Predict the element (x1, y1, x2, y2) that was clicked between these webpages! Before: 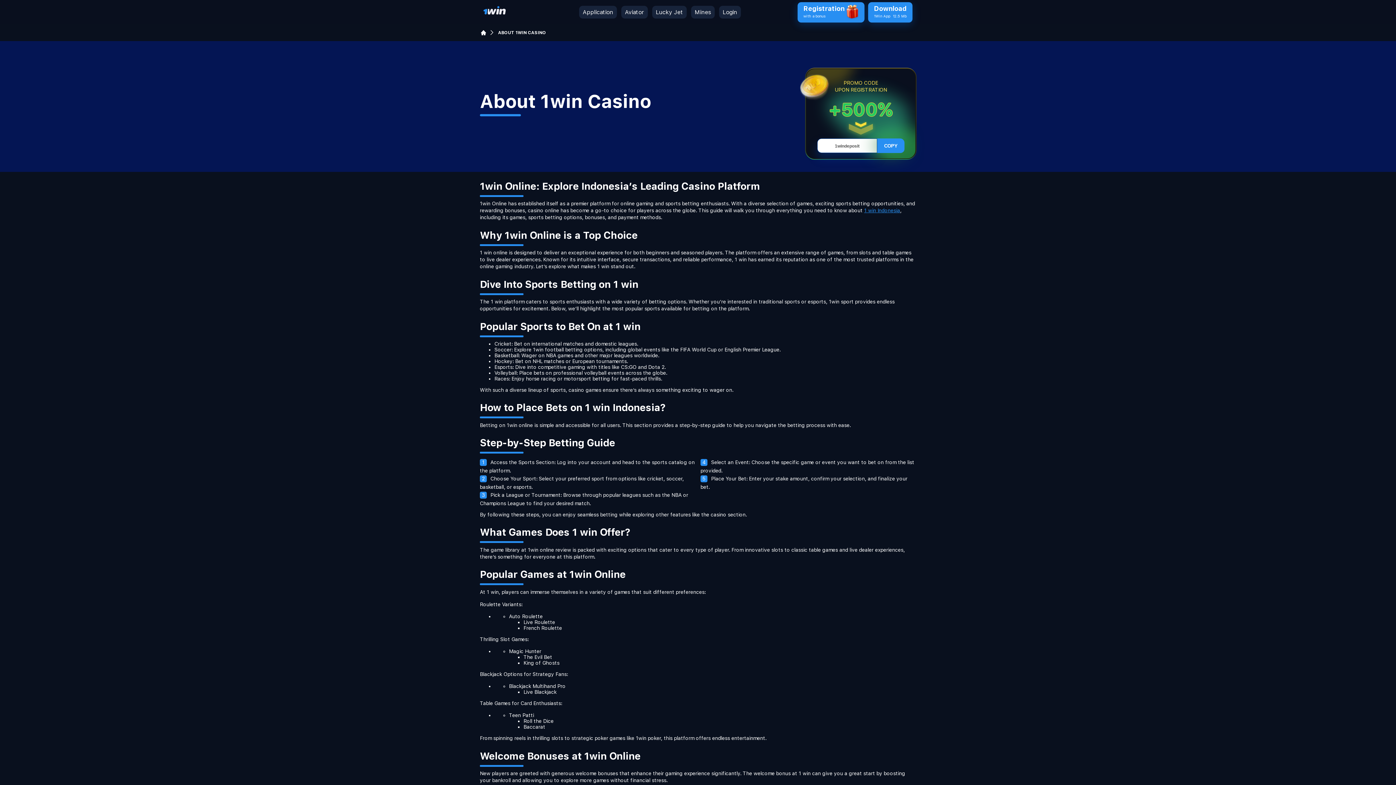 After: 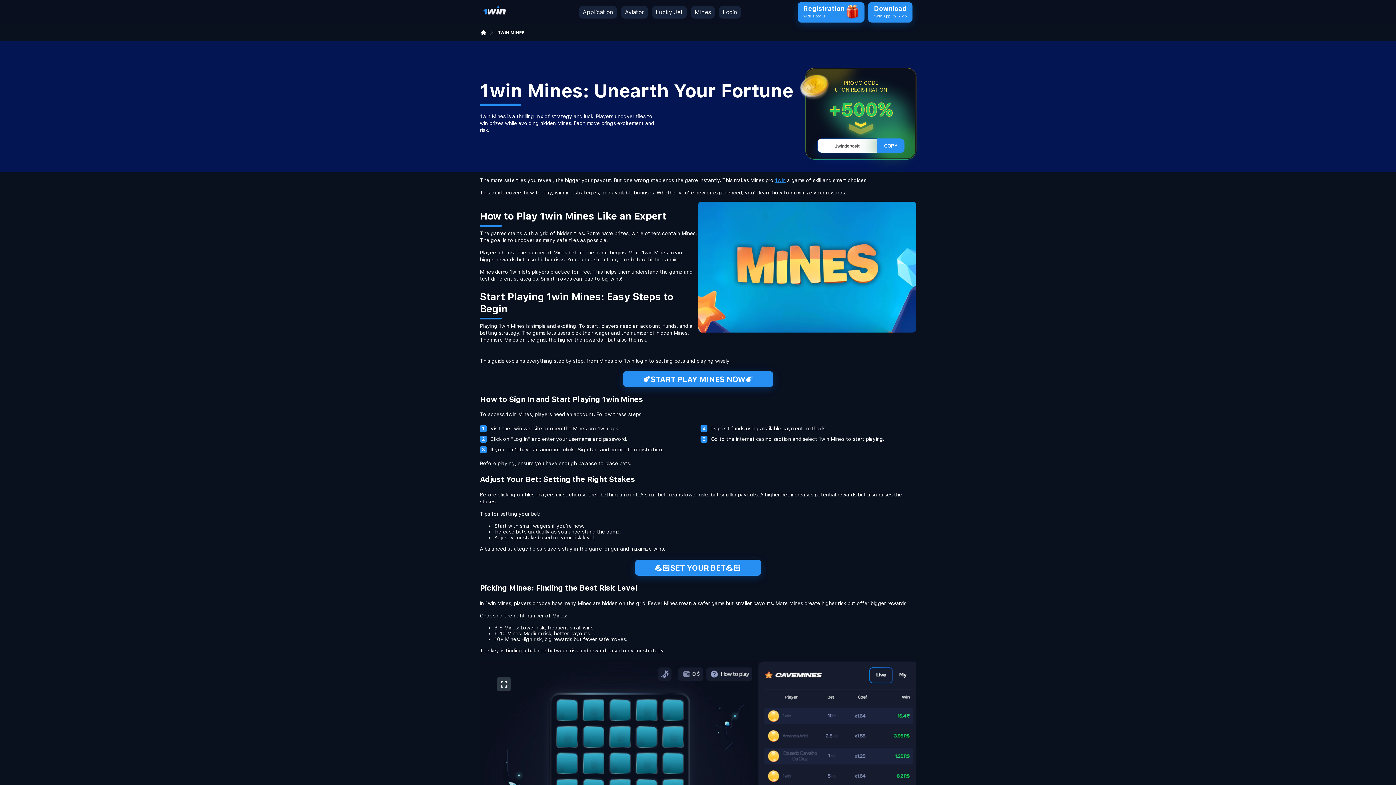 Action: bbox: (694, 8, 711, 15) label: Mines